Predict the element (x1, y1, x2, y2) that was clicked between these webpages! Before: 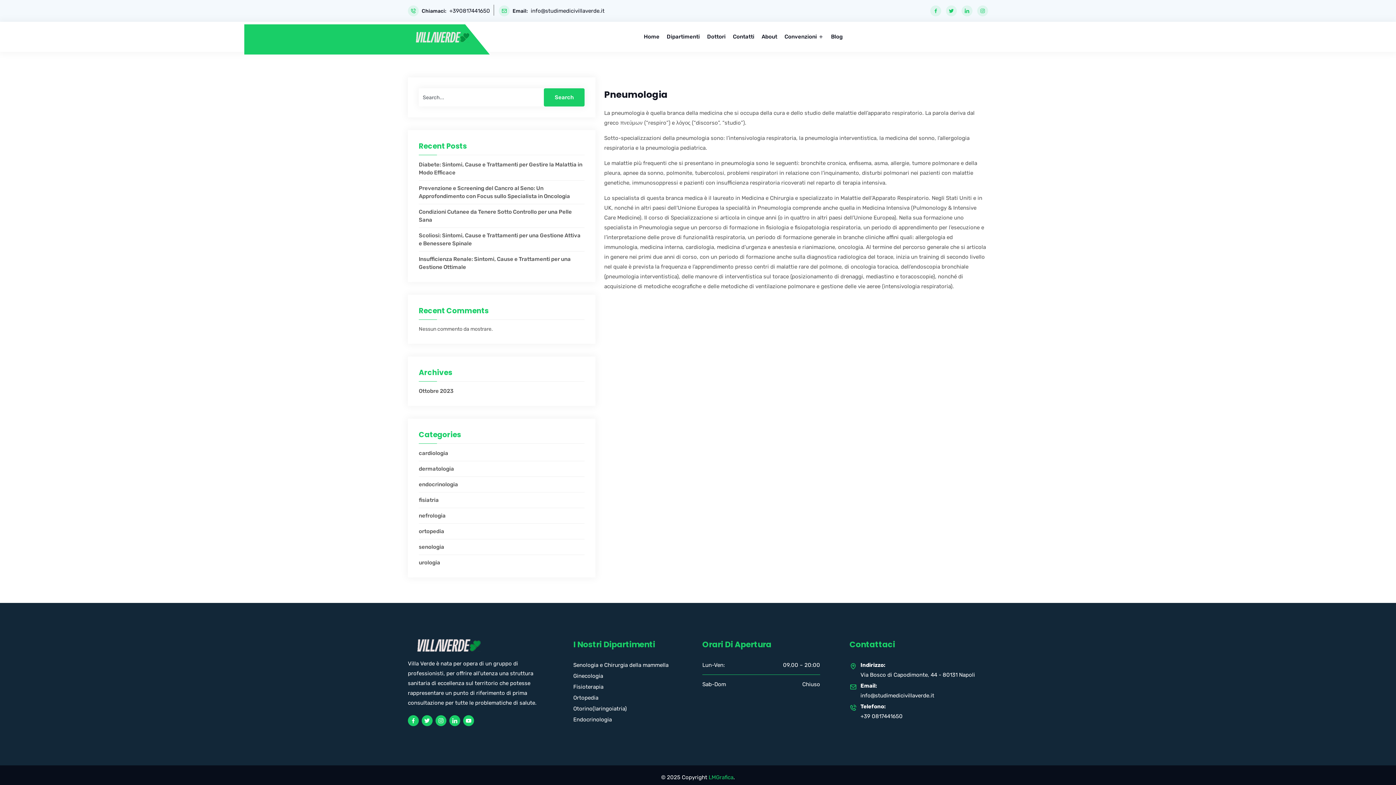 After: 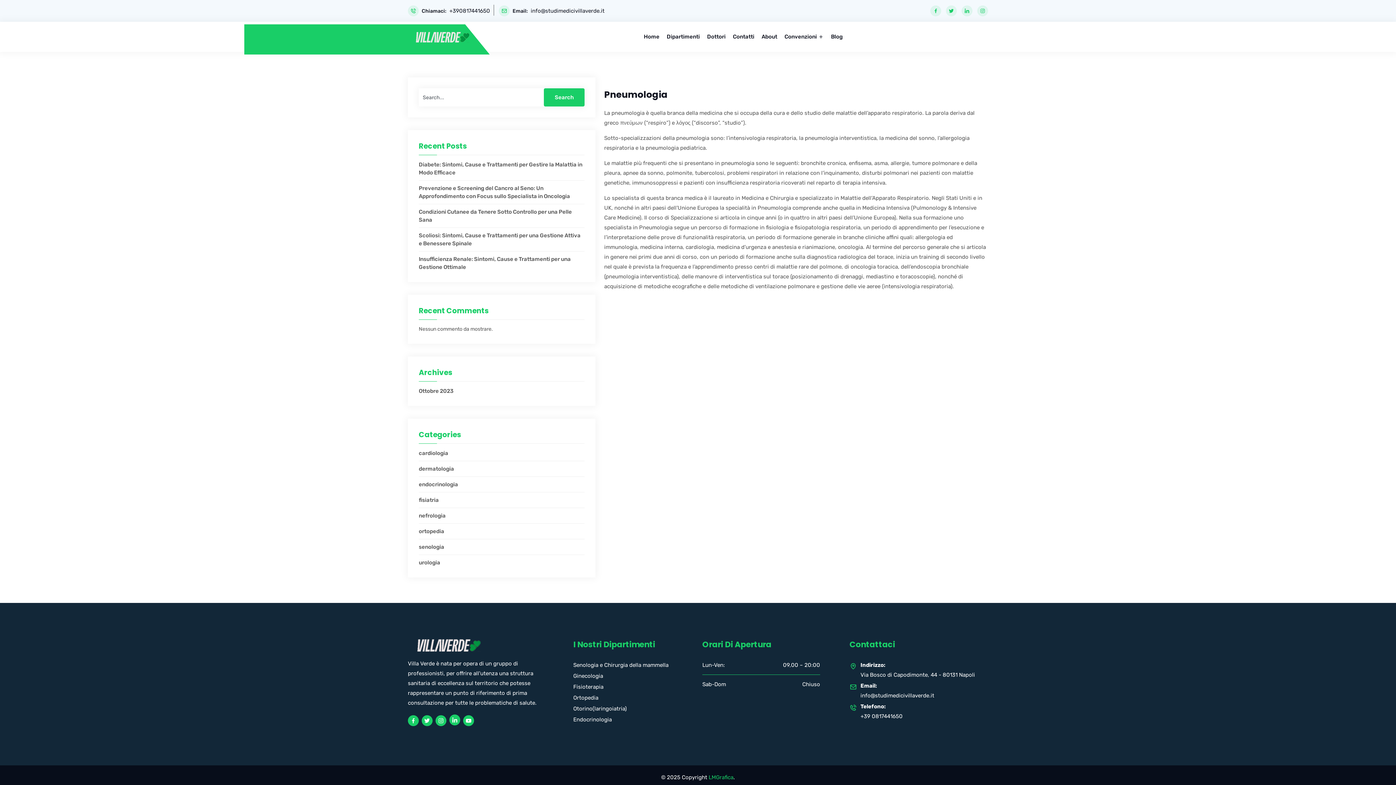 Action: bbox: (449, 715, 460, 726)